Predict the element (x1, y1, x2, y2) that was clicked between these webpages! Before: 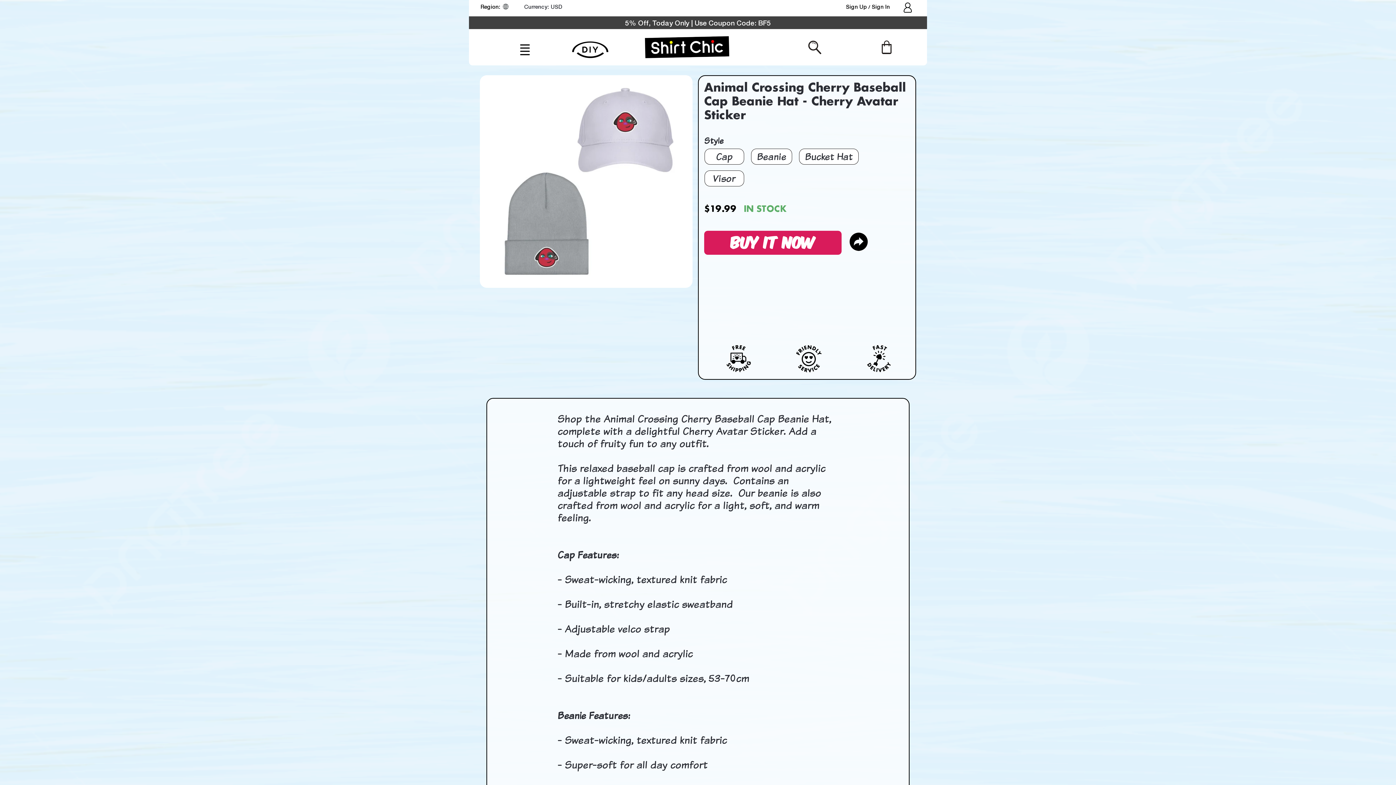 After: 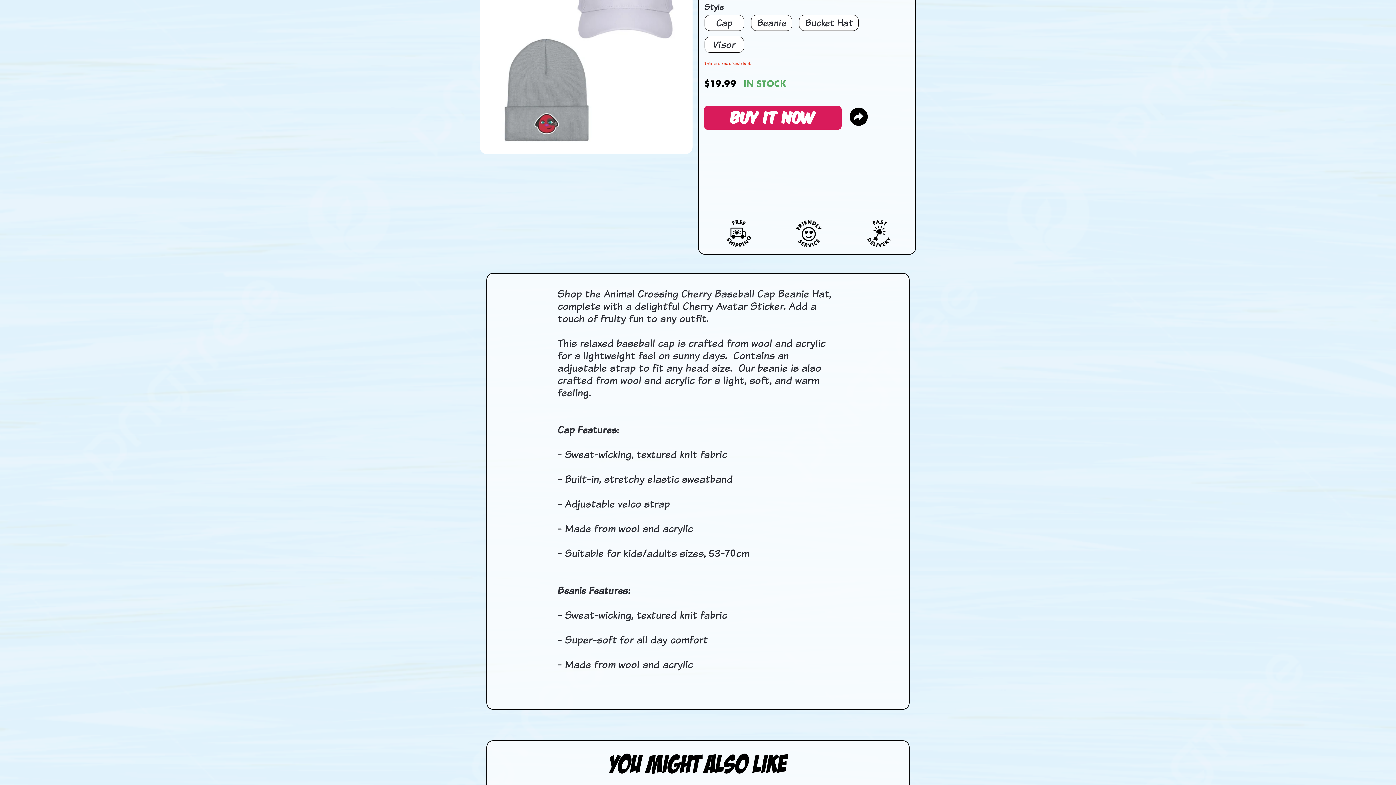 Action: label: BUY IT NOW bbox: (704, 230, 841, 254)